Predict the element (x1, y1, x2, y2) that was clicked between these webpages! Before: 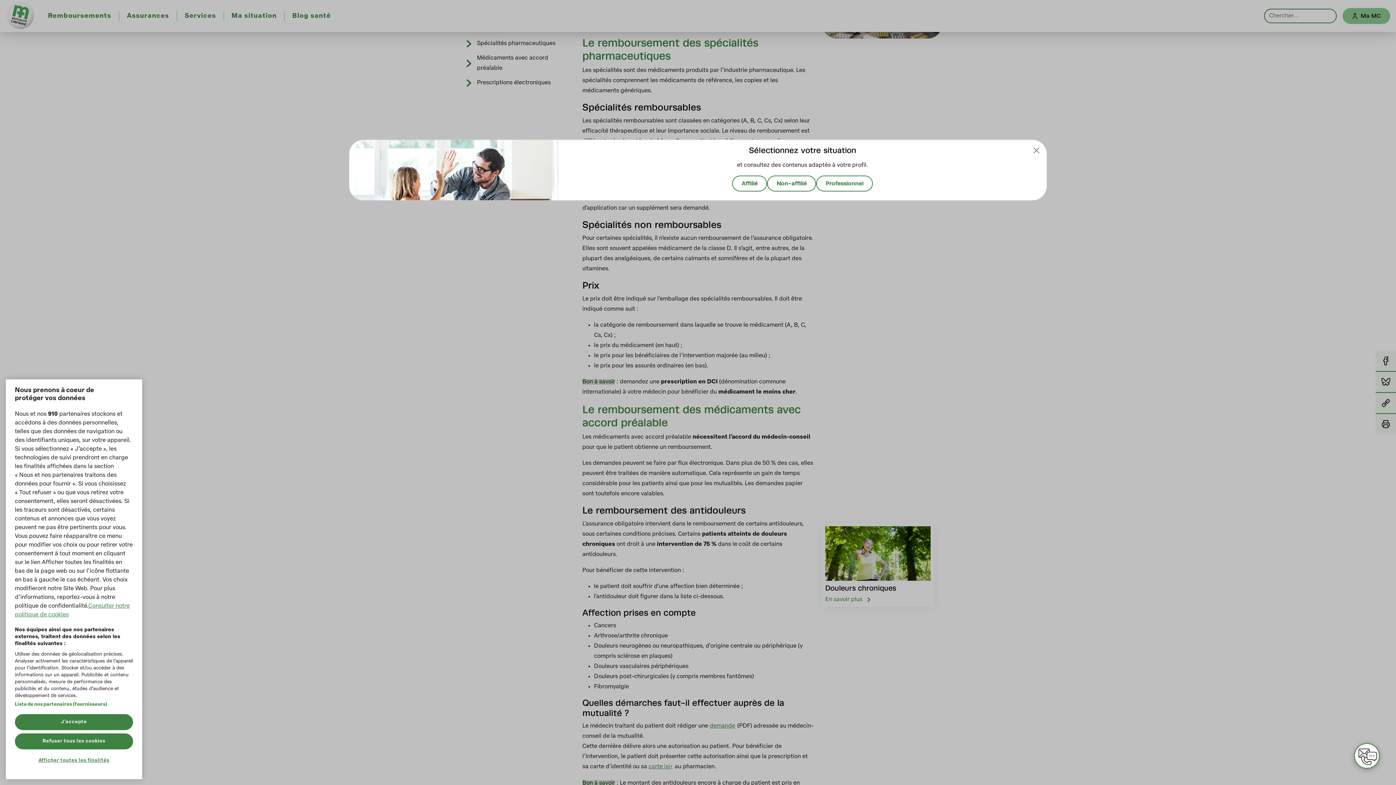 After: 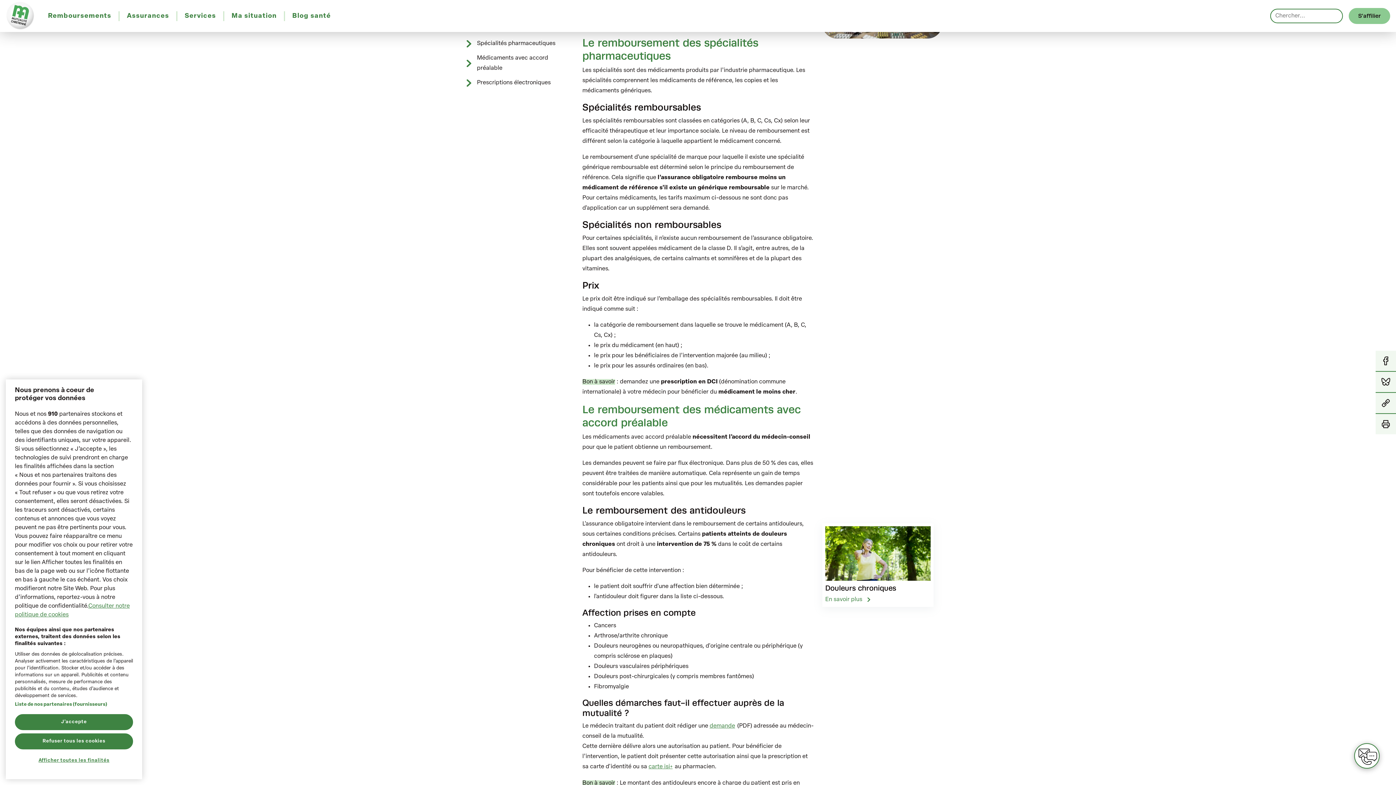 Action: label: Non-affilié bbox: (767, 175, 816, 191)